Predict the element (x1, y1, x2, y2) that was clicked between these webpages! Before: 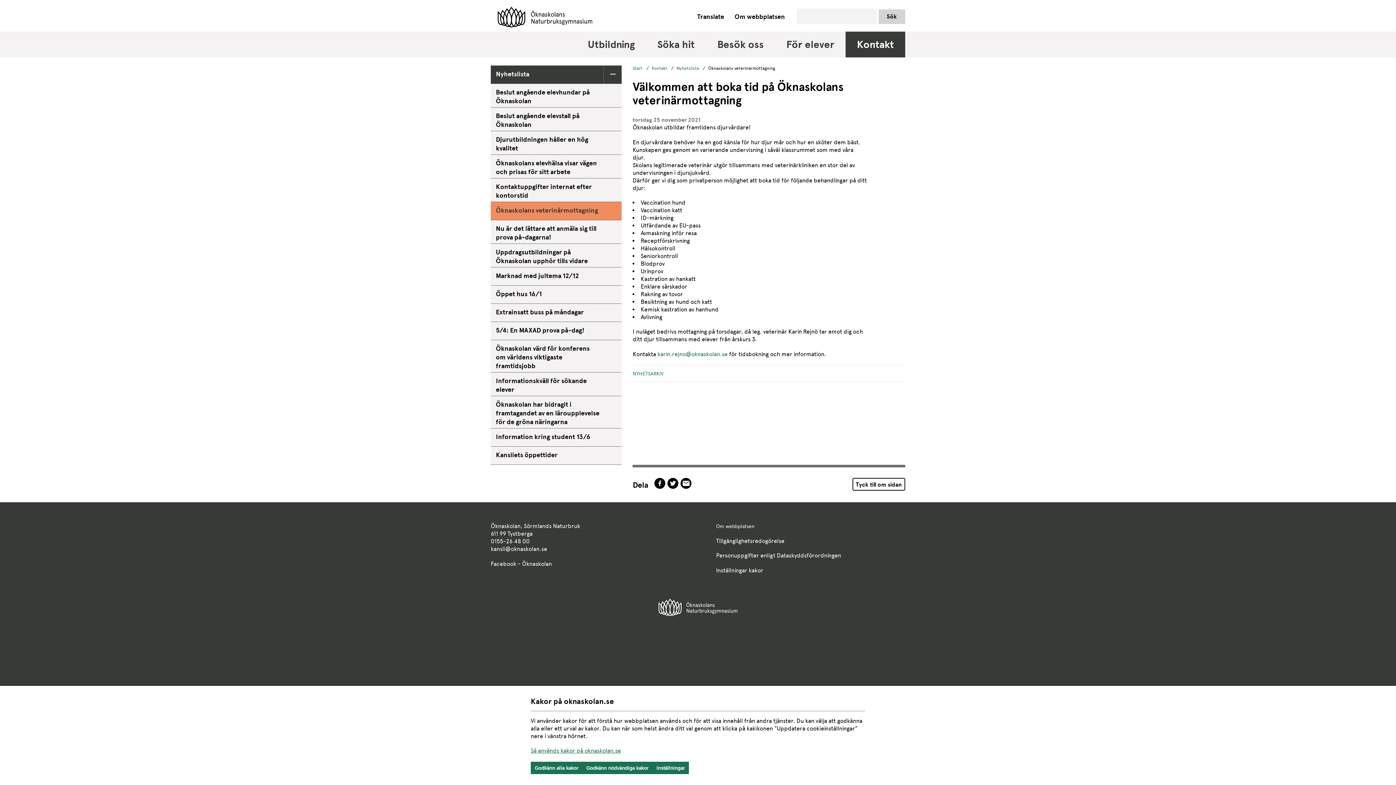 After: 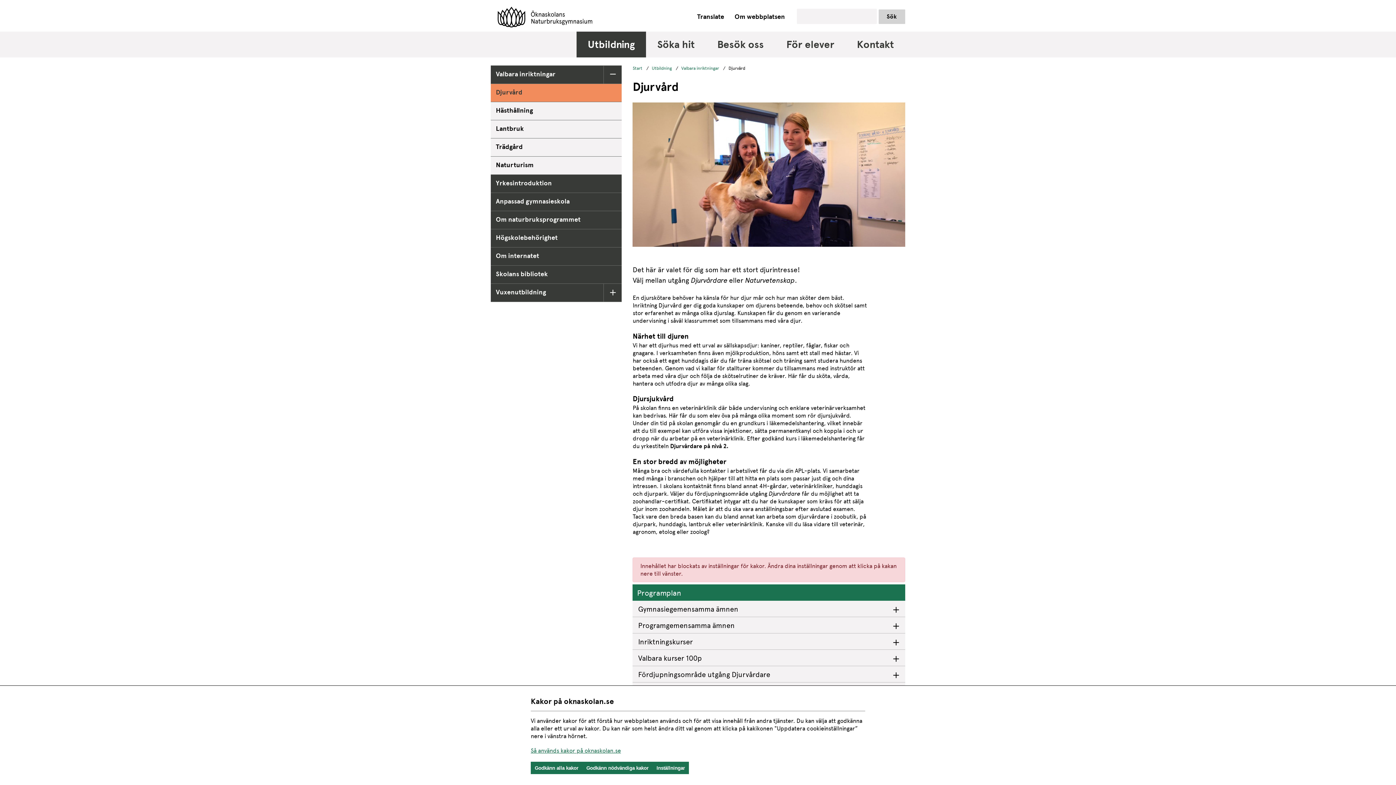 Action: bbox: (576, 31, 646, 57) label: Utbildning